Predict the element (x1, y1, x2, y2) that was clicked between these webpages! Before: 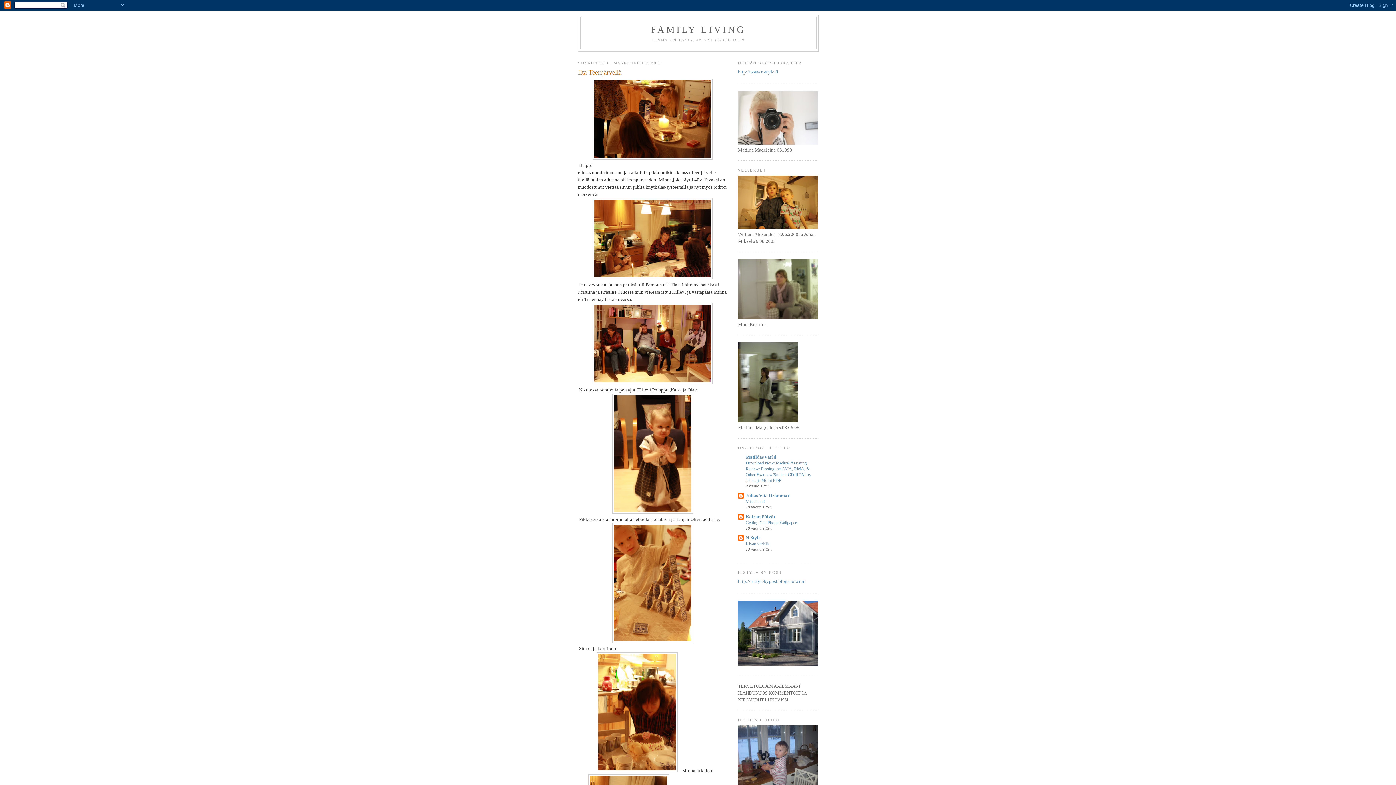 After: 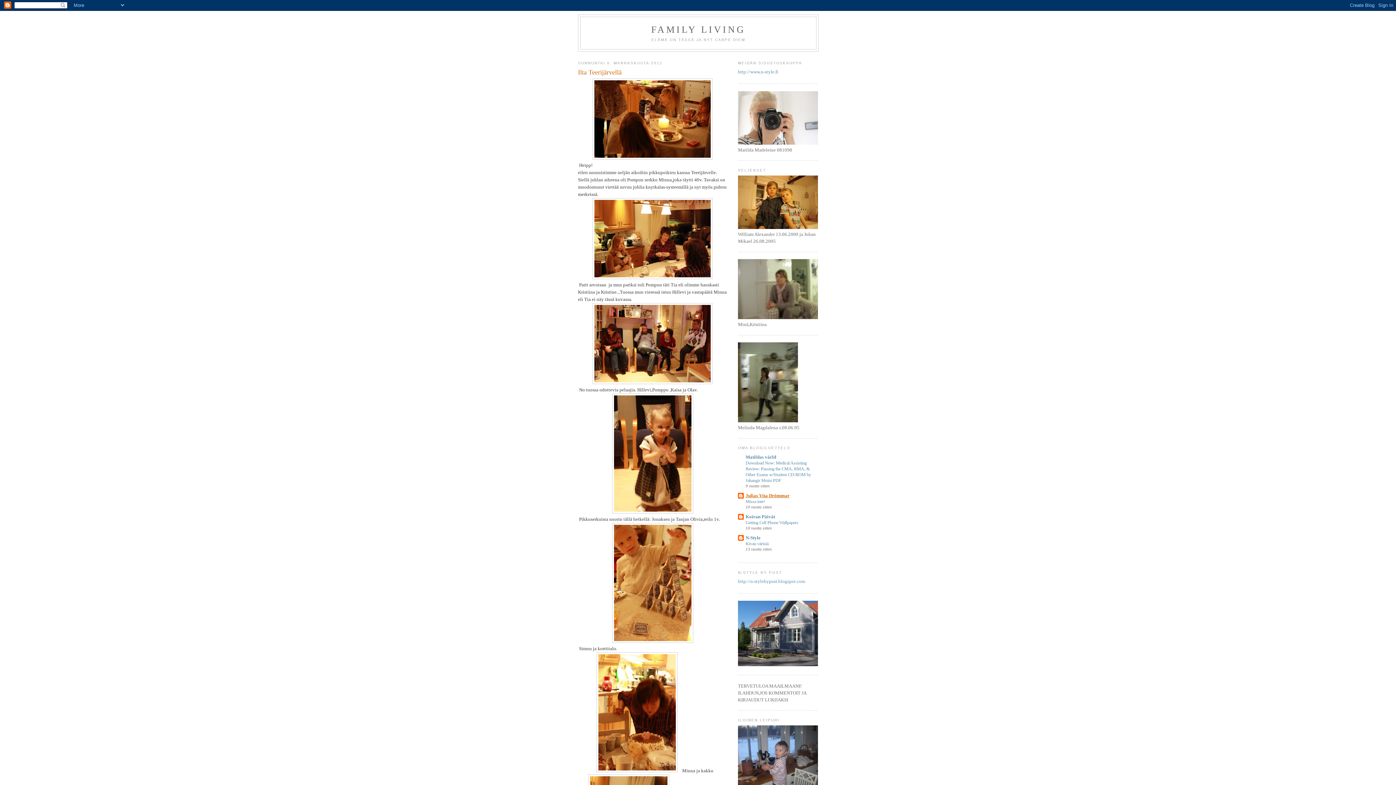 Action: label: Julias Vita Drömmar bbox: (745, 493, 789, 498)